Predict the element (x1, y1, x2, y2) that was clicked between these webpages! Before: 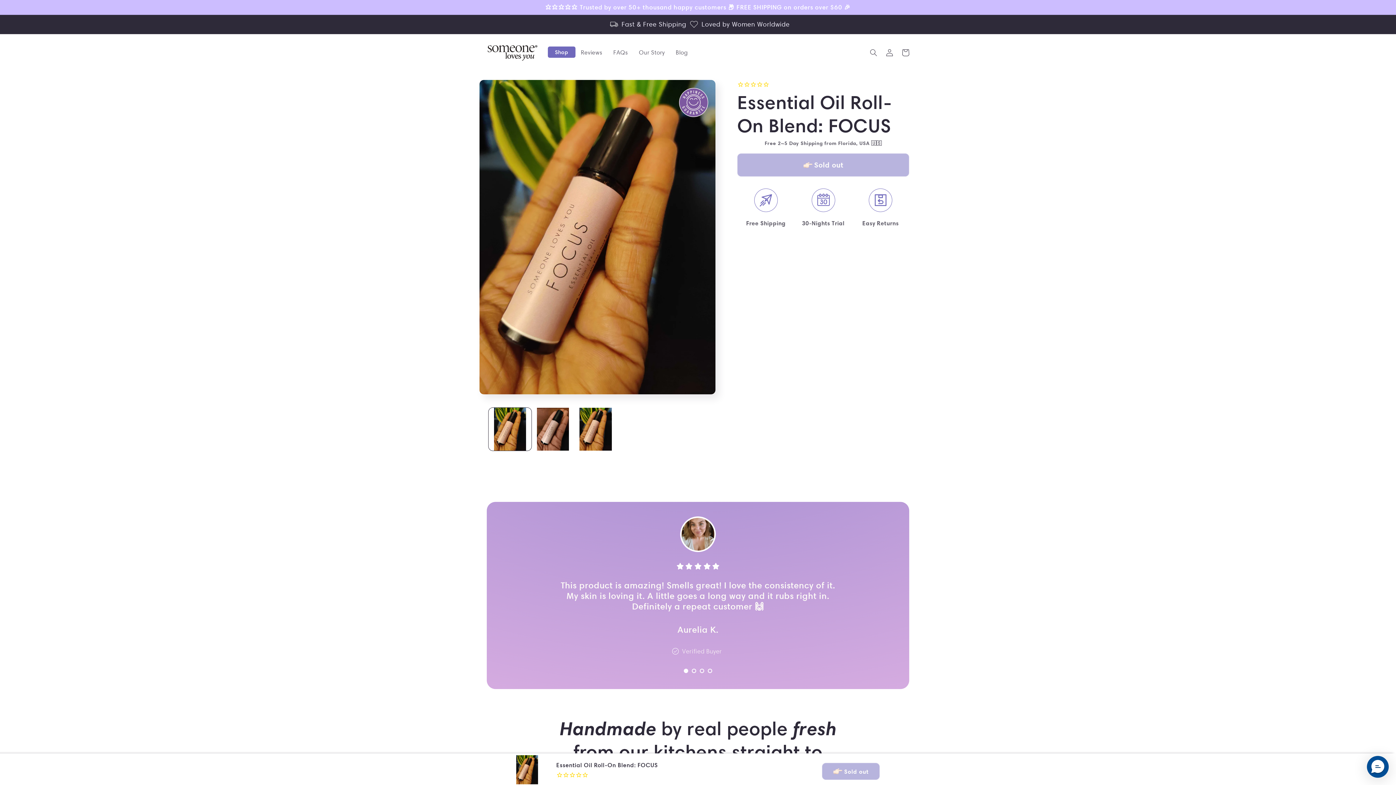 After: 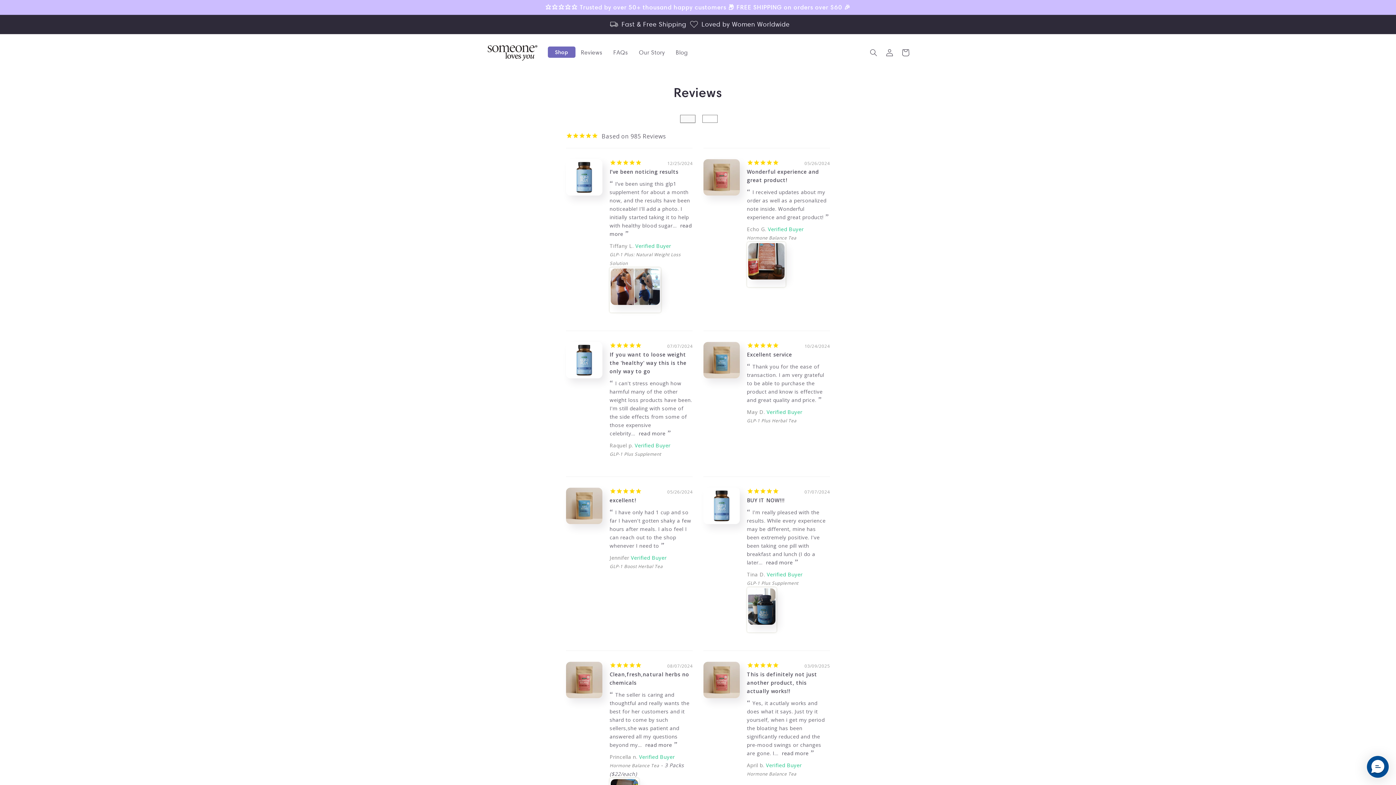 Action: bbox: (575, 46, 608, 58) label: Reviews